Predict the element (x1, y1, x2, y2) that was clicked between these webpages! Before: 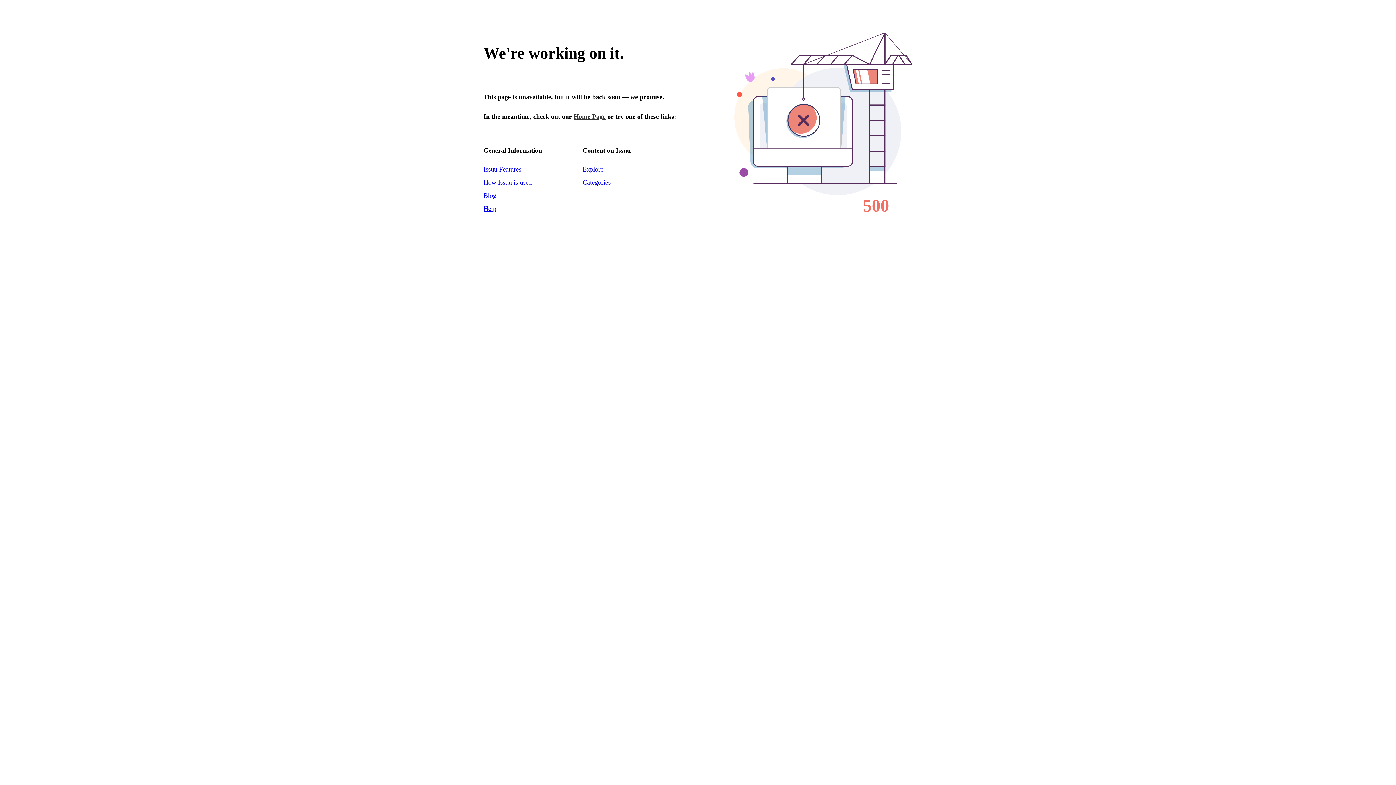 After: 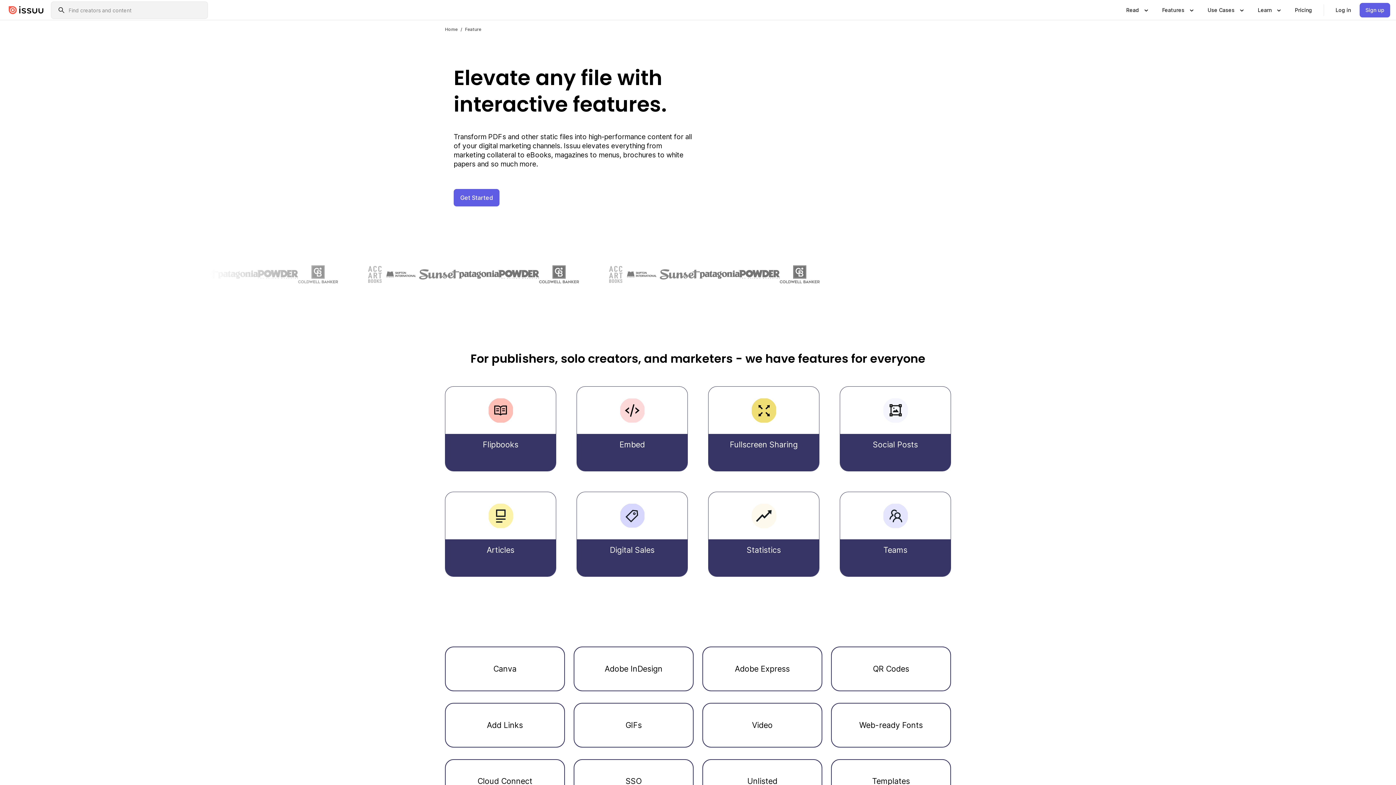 Action: label: Issuu Features bbox: (483, 165, 521, 173)